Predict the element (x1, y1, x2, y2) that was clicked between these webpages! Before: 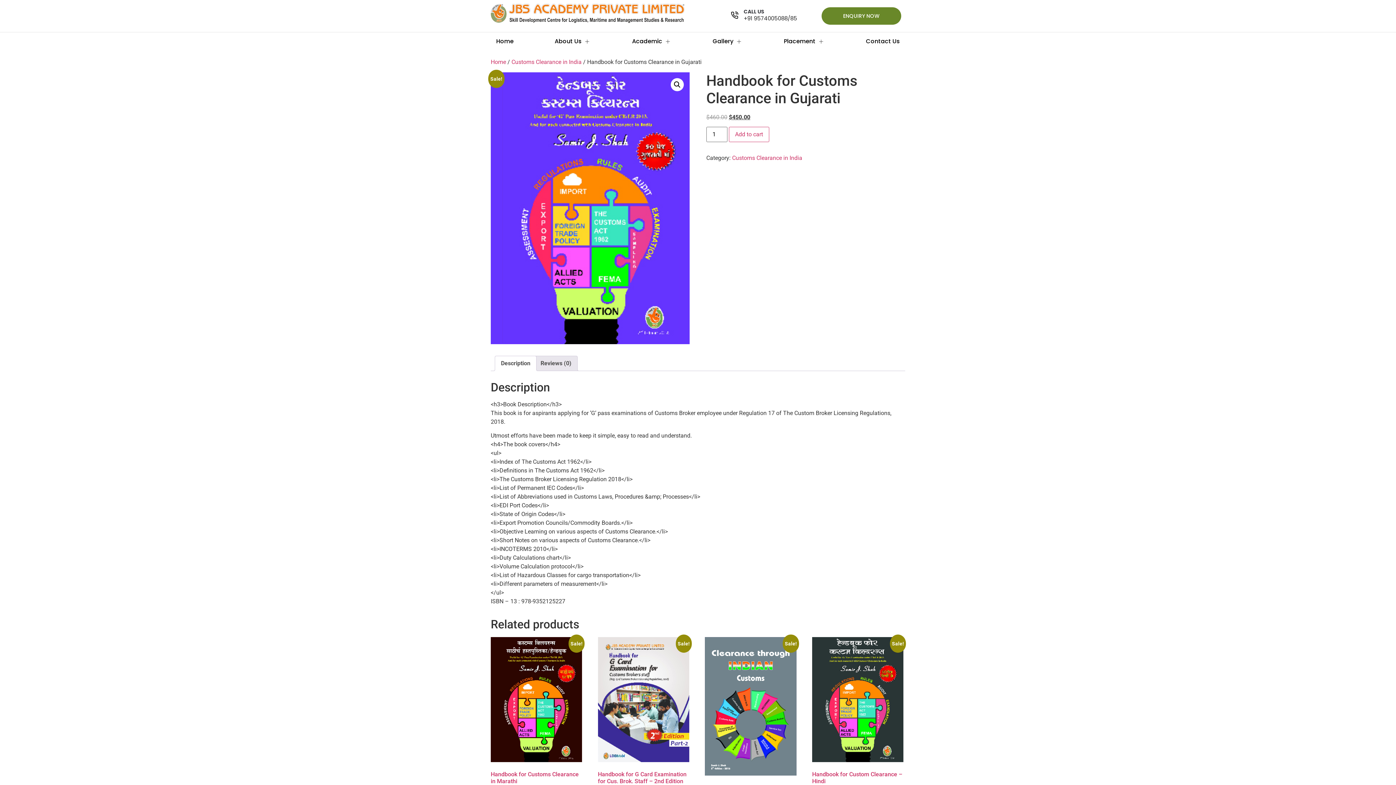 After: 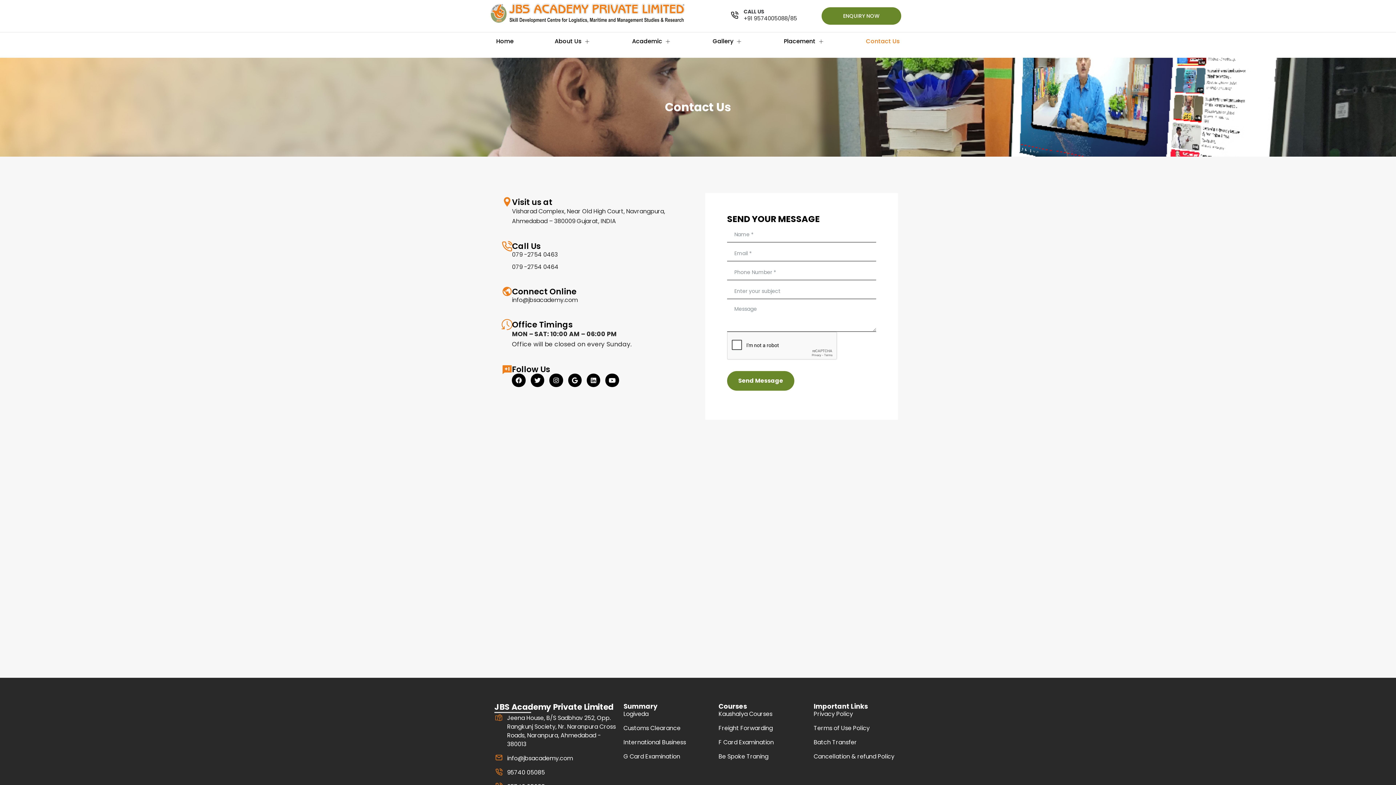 Action: label: Contact Us bbox: (860, 32, 905, 50)